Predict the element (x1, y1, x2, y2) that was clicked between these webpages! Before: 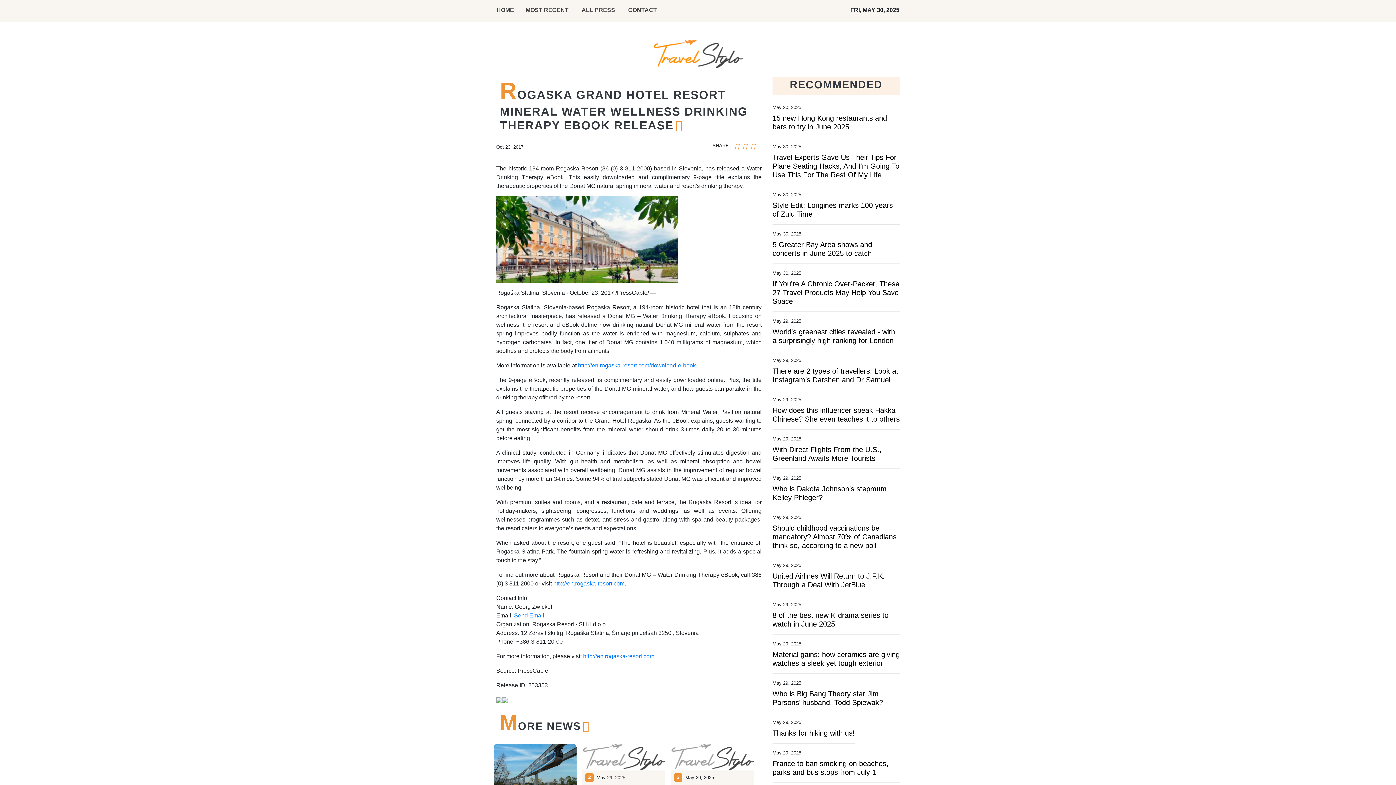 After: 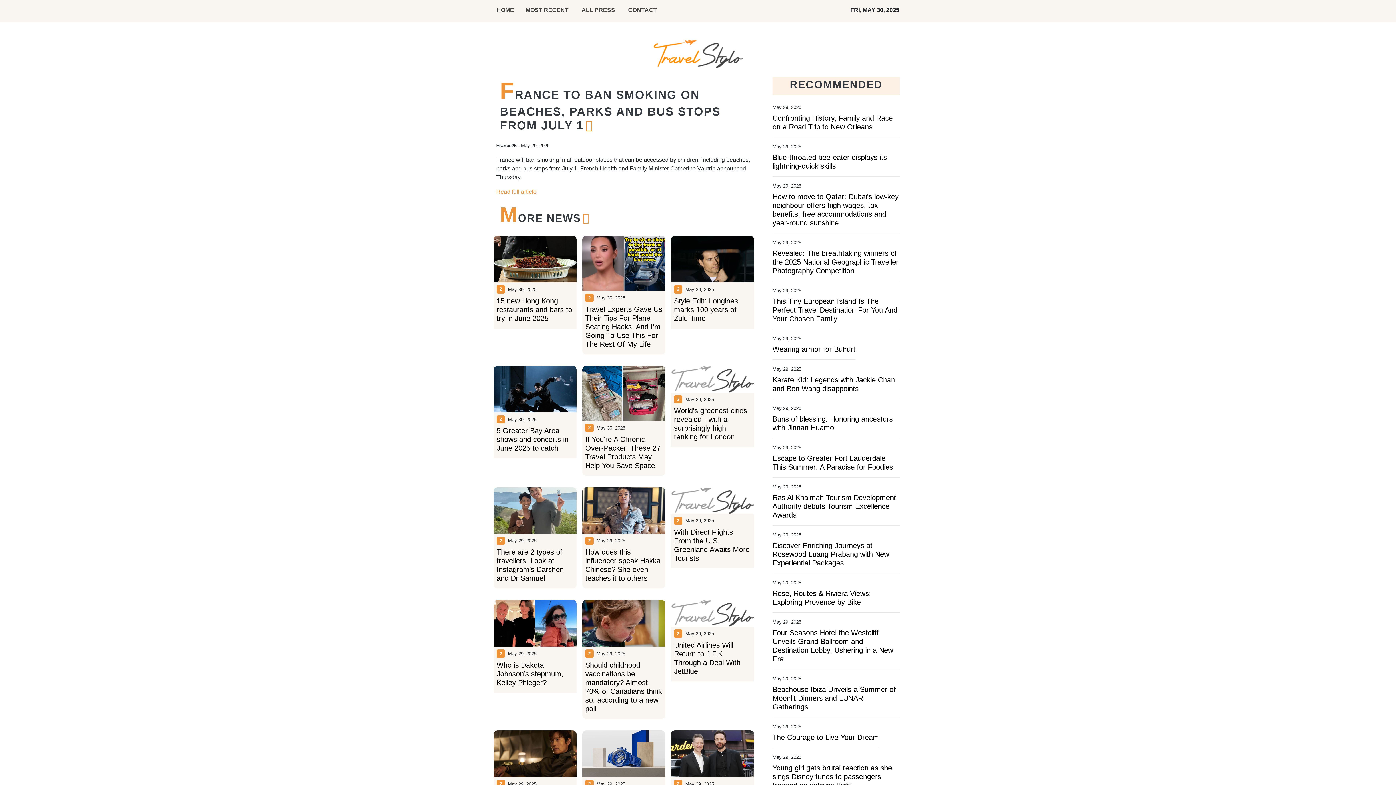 Action: bbox: (772, 759, 900, 777) label: France to ban smoking on beaches, parks and bus stops from July 1